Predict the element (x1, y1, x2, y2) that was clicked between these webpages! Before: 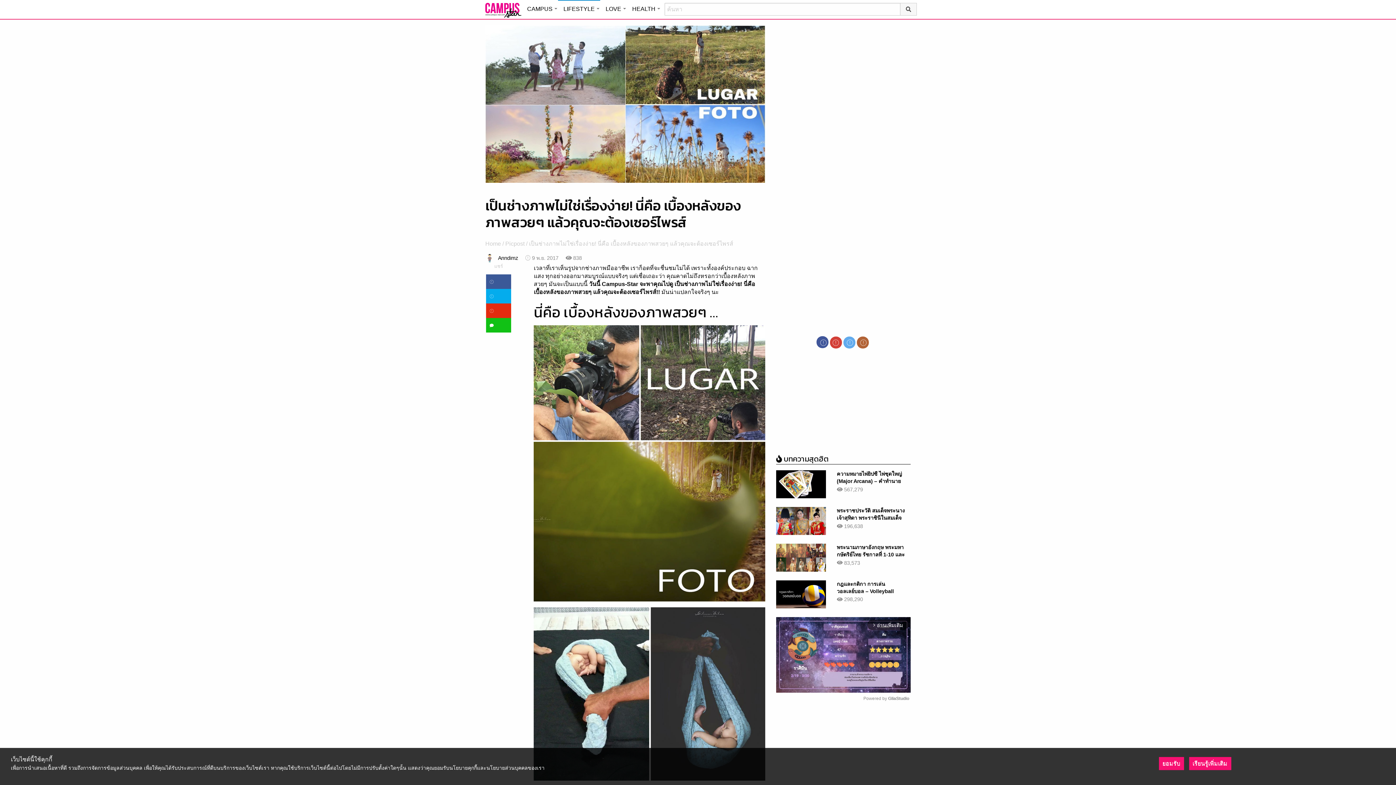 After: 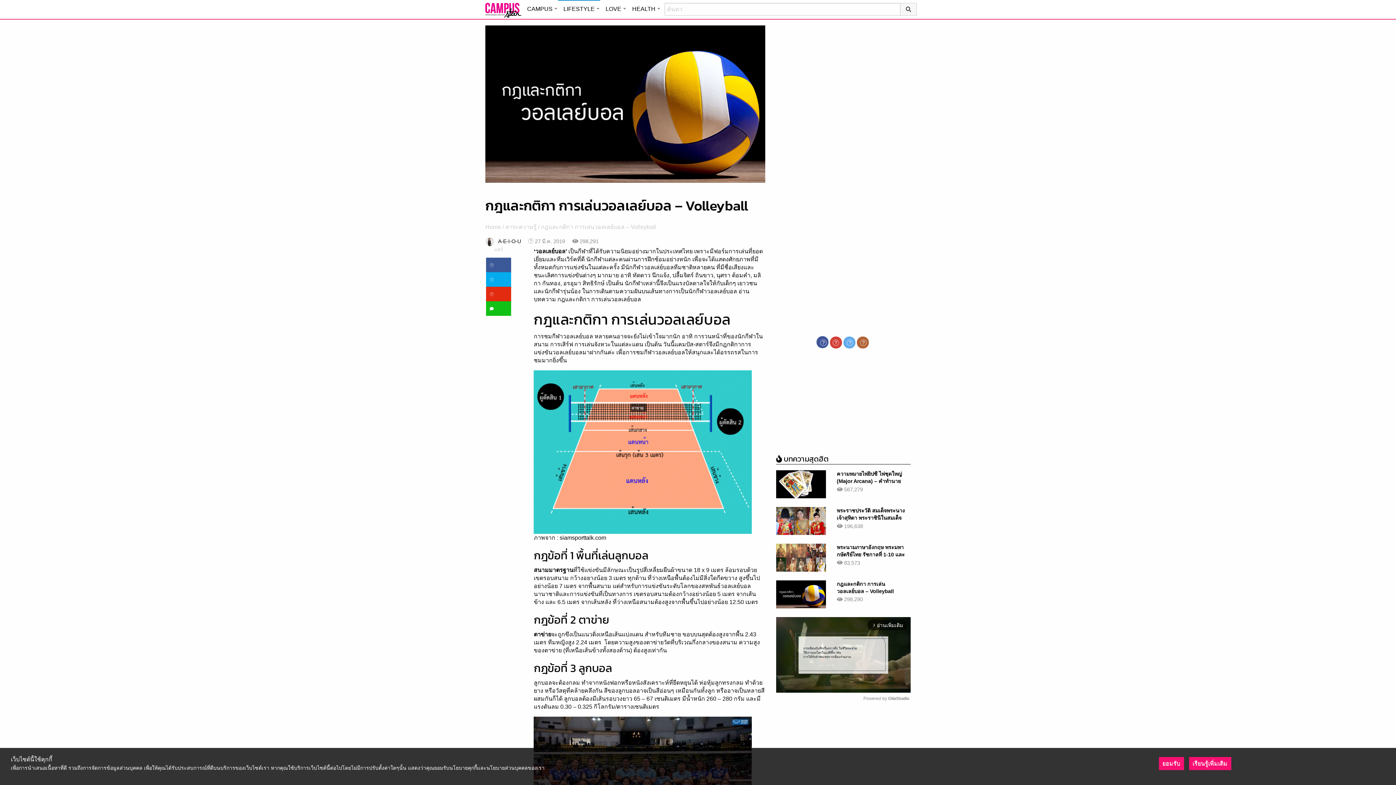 Action: bbox: (776, 678, 826, 684)